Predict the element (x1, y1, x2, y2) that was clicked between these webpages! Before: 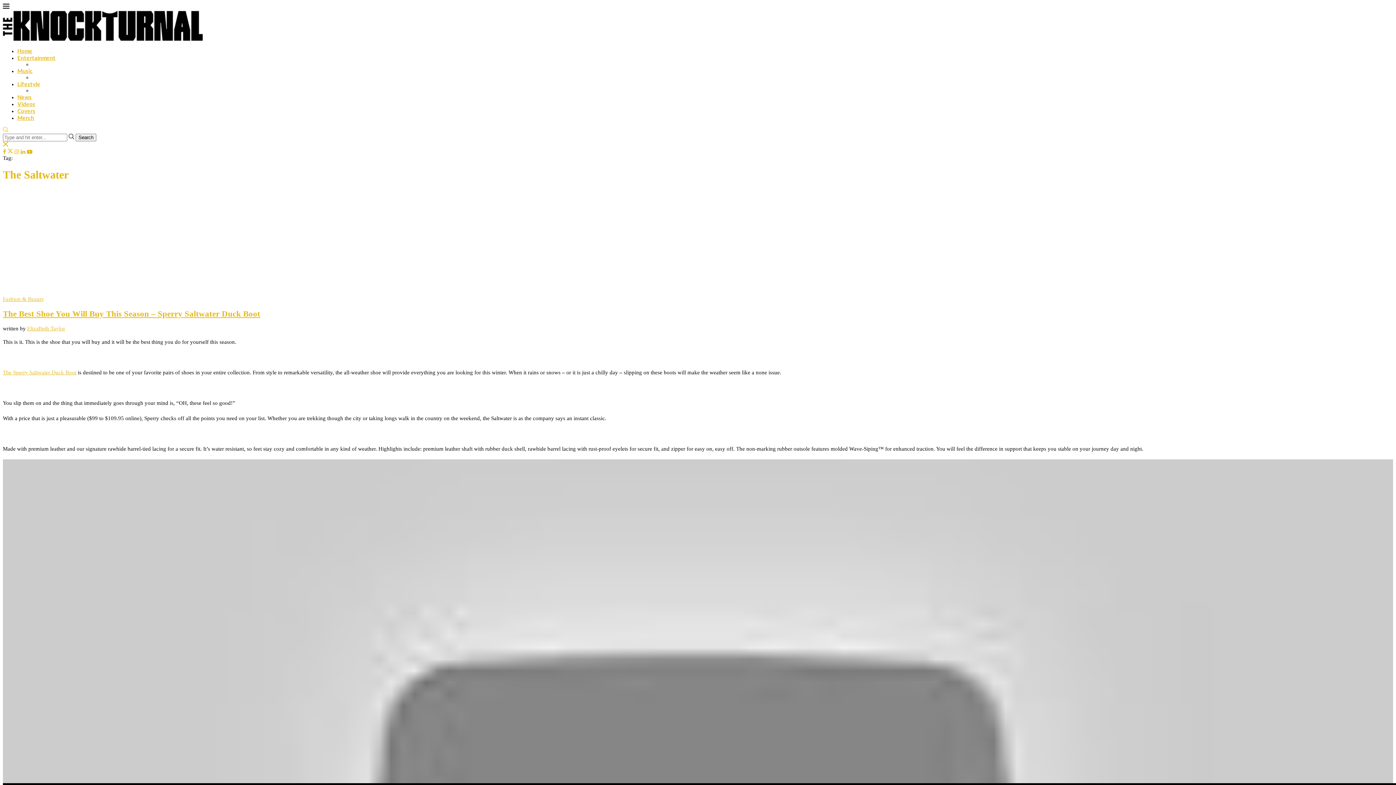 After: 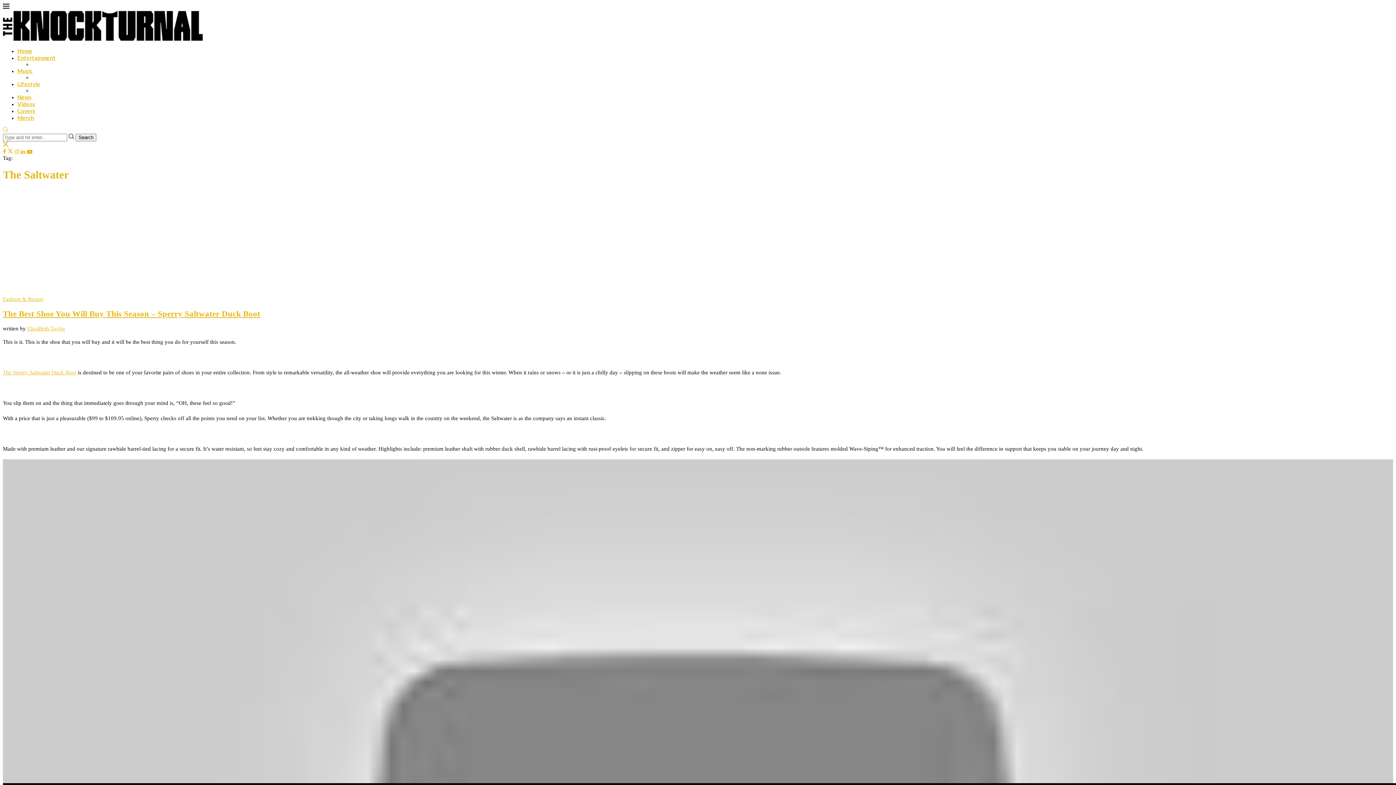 Action: label: Instagram bbox: (14, 149, 19, 154)